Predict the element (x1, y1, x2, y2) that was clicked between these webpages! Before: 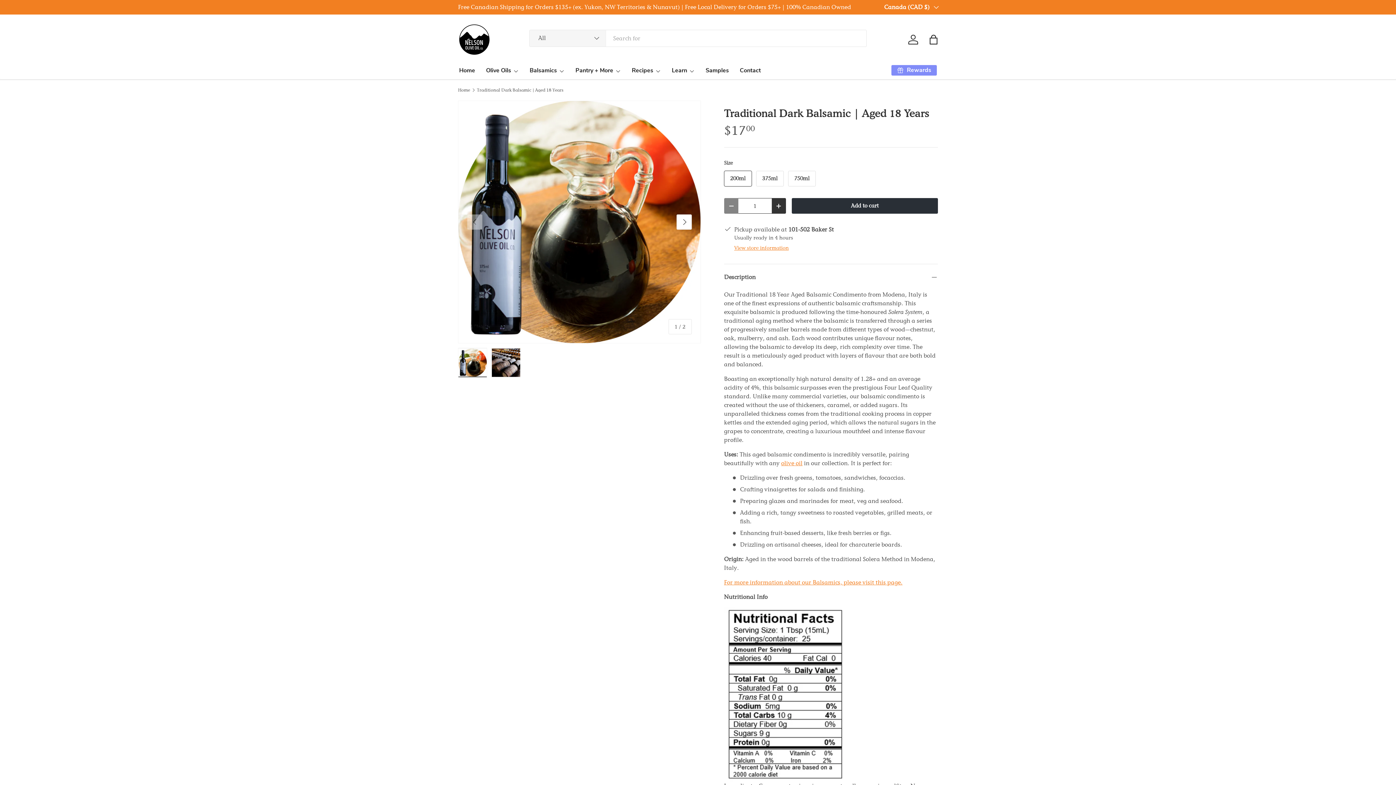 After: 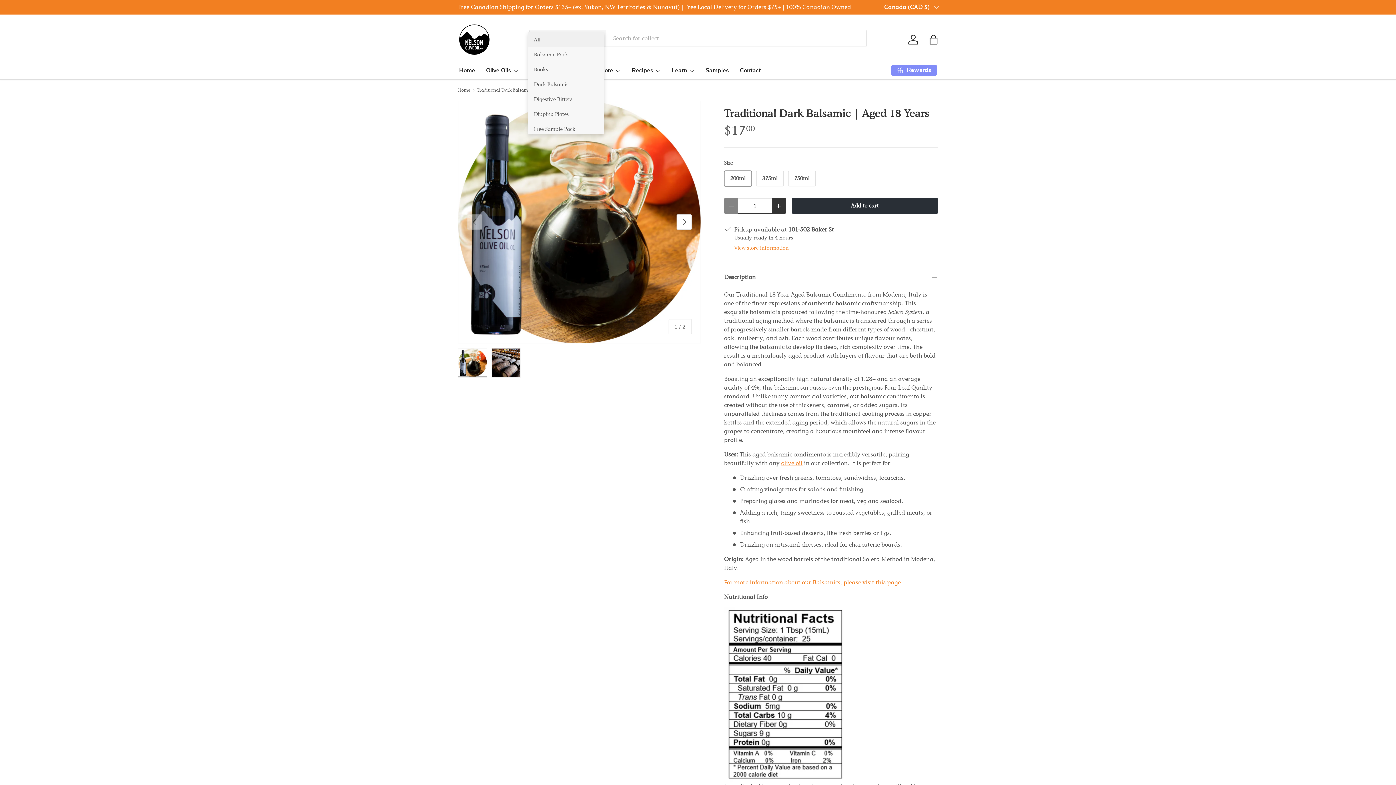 Action: bbox: (529, 30, 606, 46) label: All